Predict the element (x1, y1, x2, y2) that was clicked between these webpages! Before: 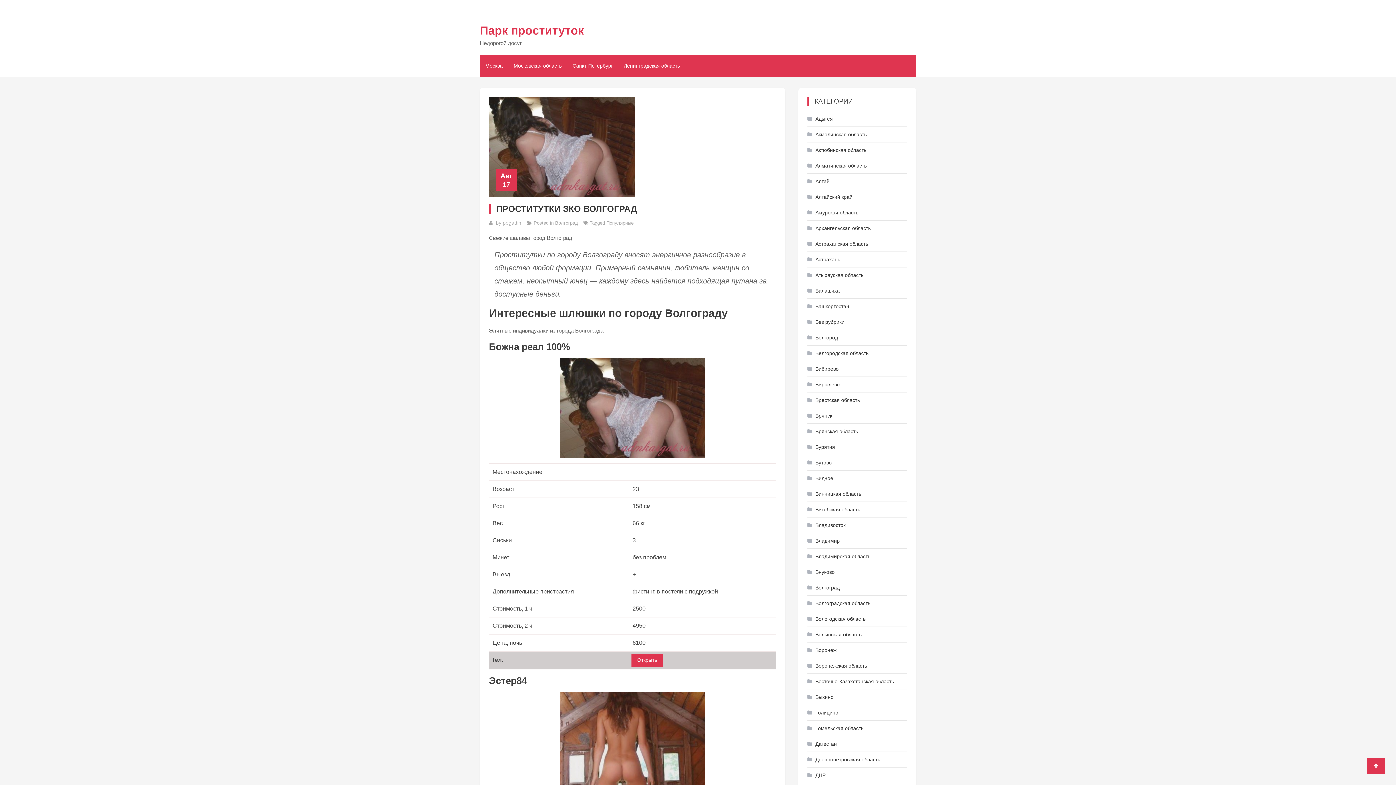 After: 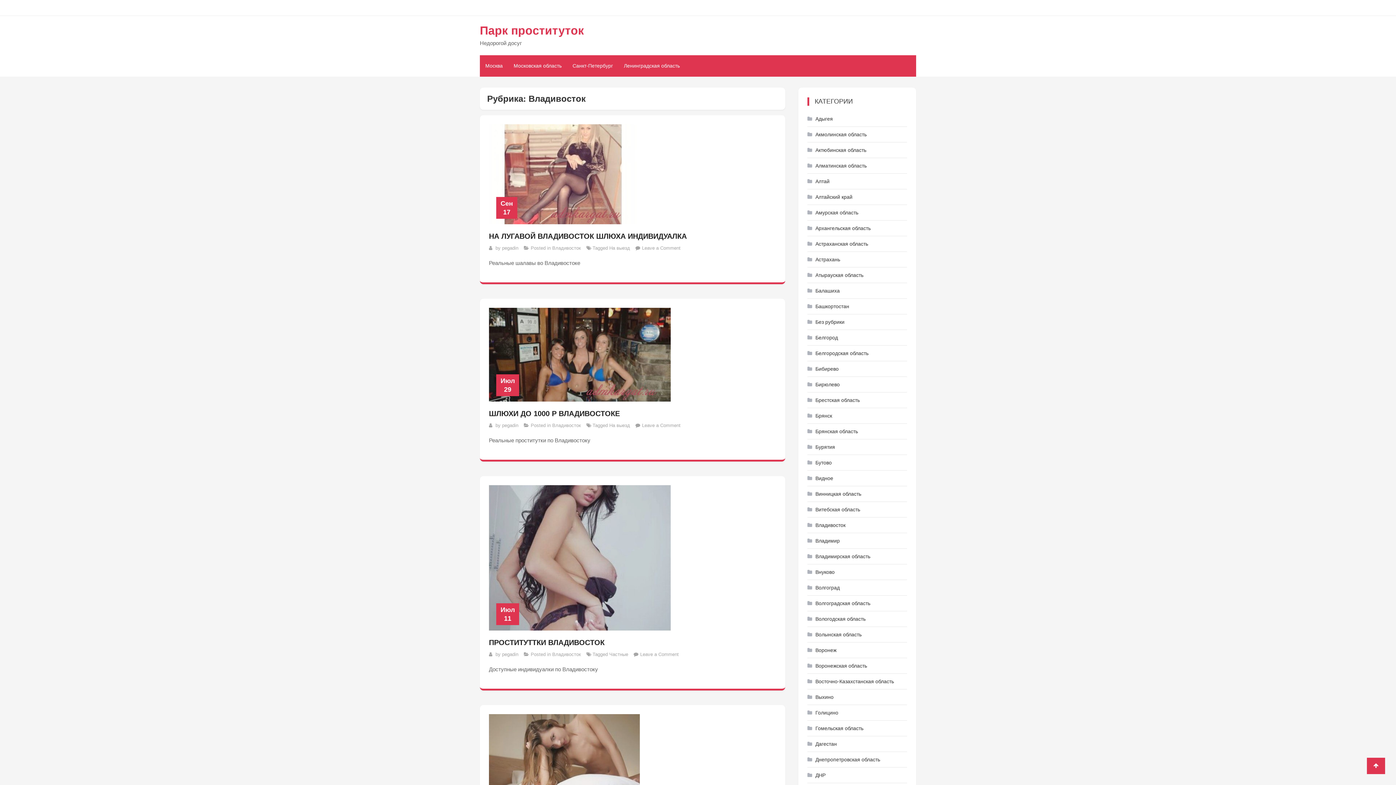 Action: bbox: (807, 519, 845, 531) label: Владивосток